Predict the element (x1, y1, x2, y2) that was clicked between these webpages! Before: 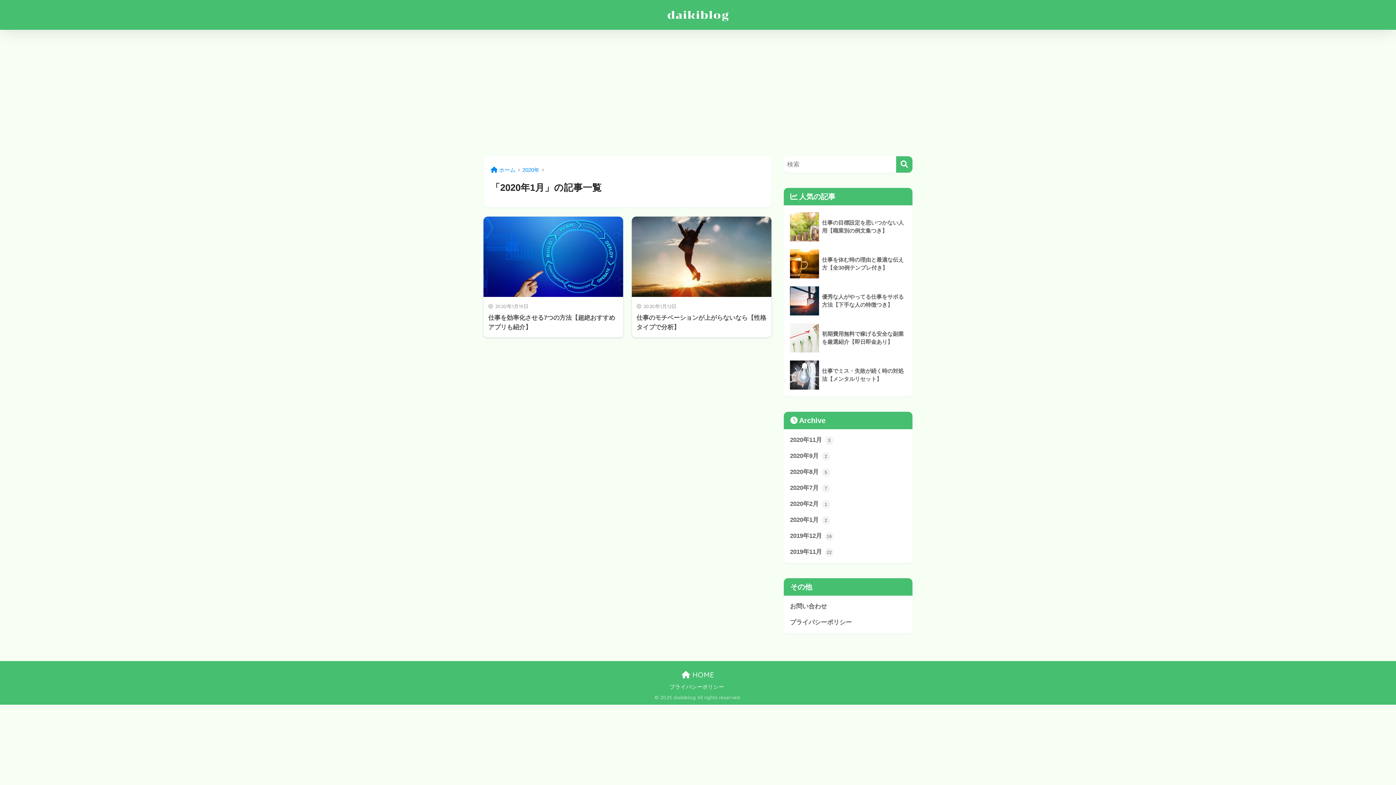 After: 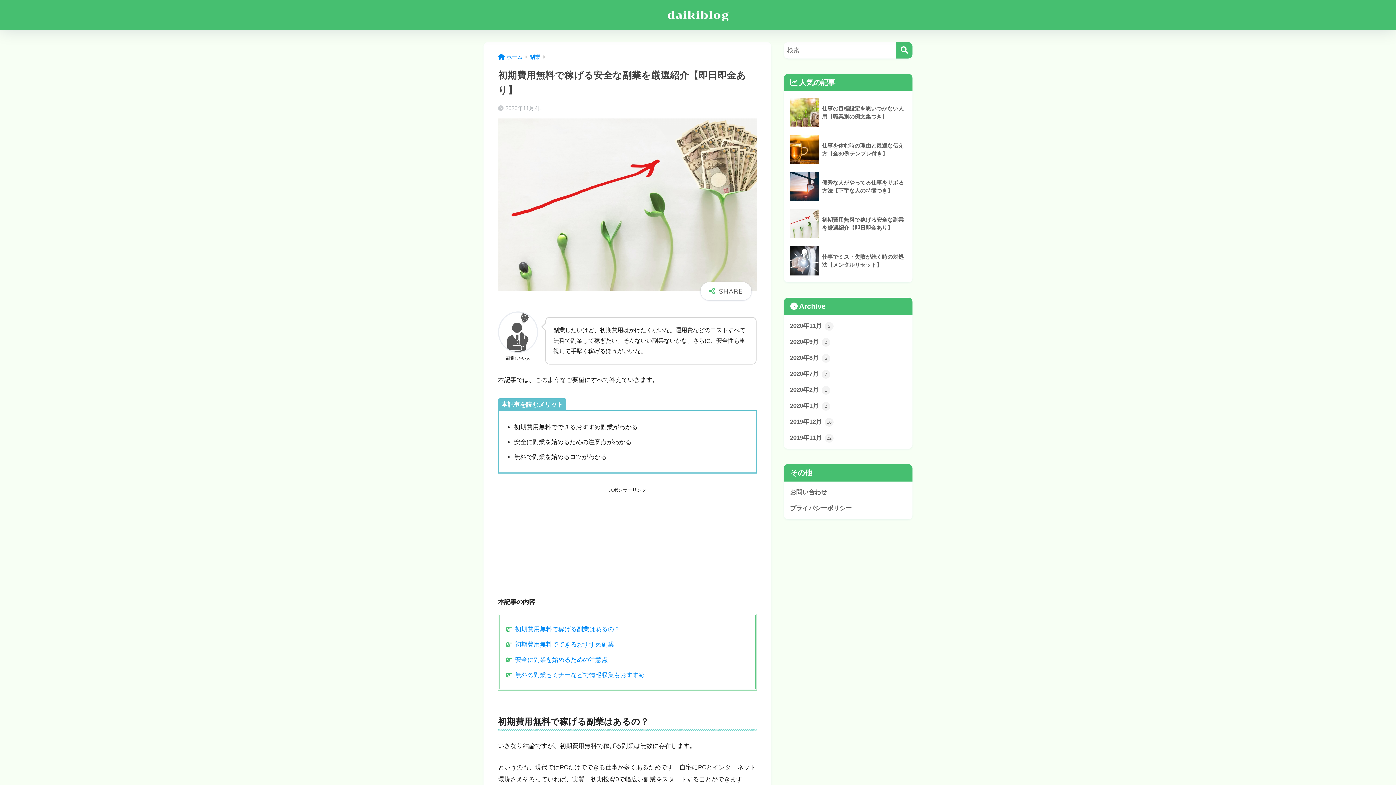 Action: bbox: (787, 319, 909, 356) label: 	初期費用無料で稼げる安全な副業を厳選紹介【即日即金あり】